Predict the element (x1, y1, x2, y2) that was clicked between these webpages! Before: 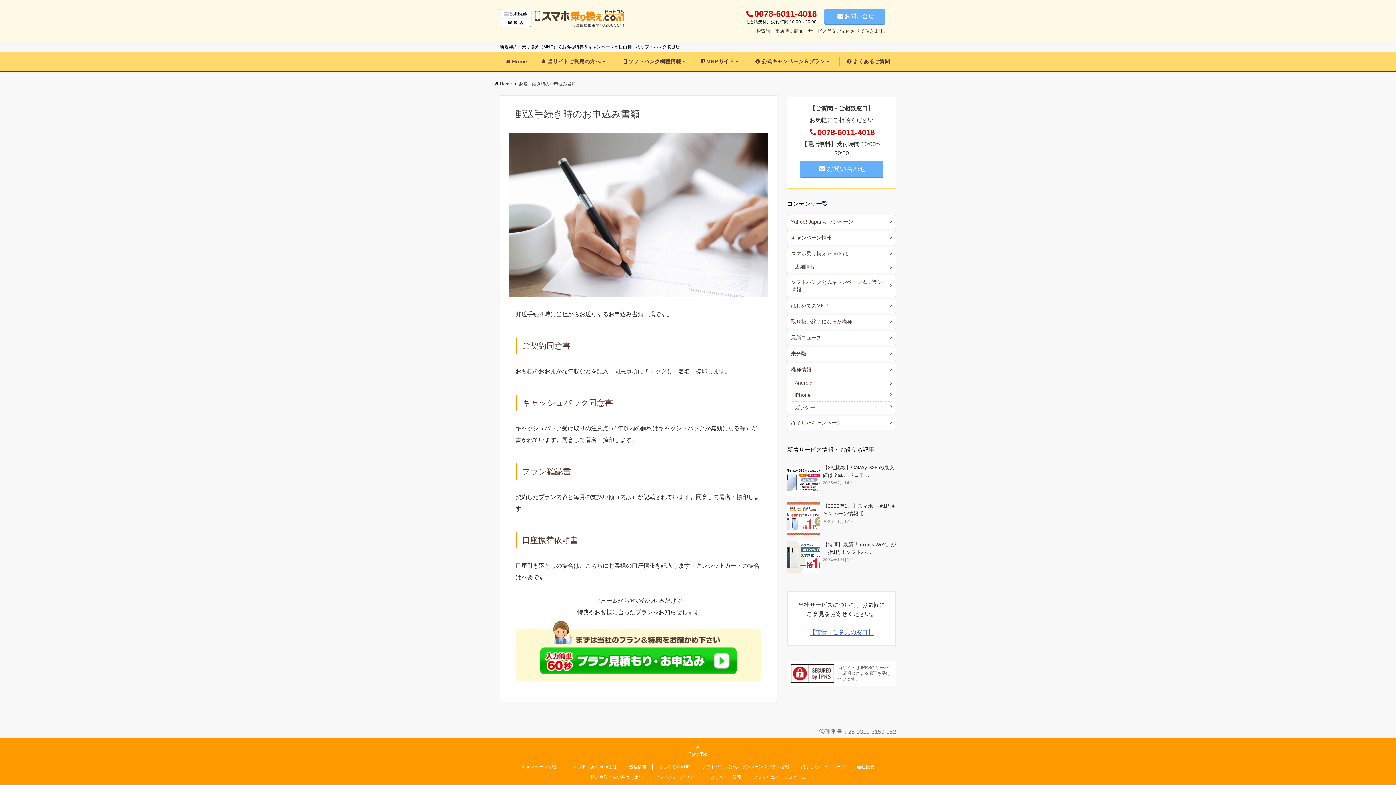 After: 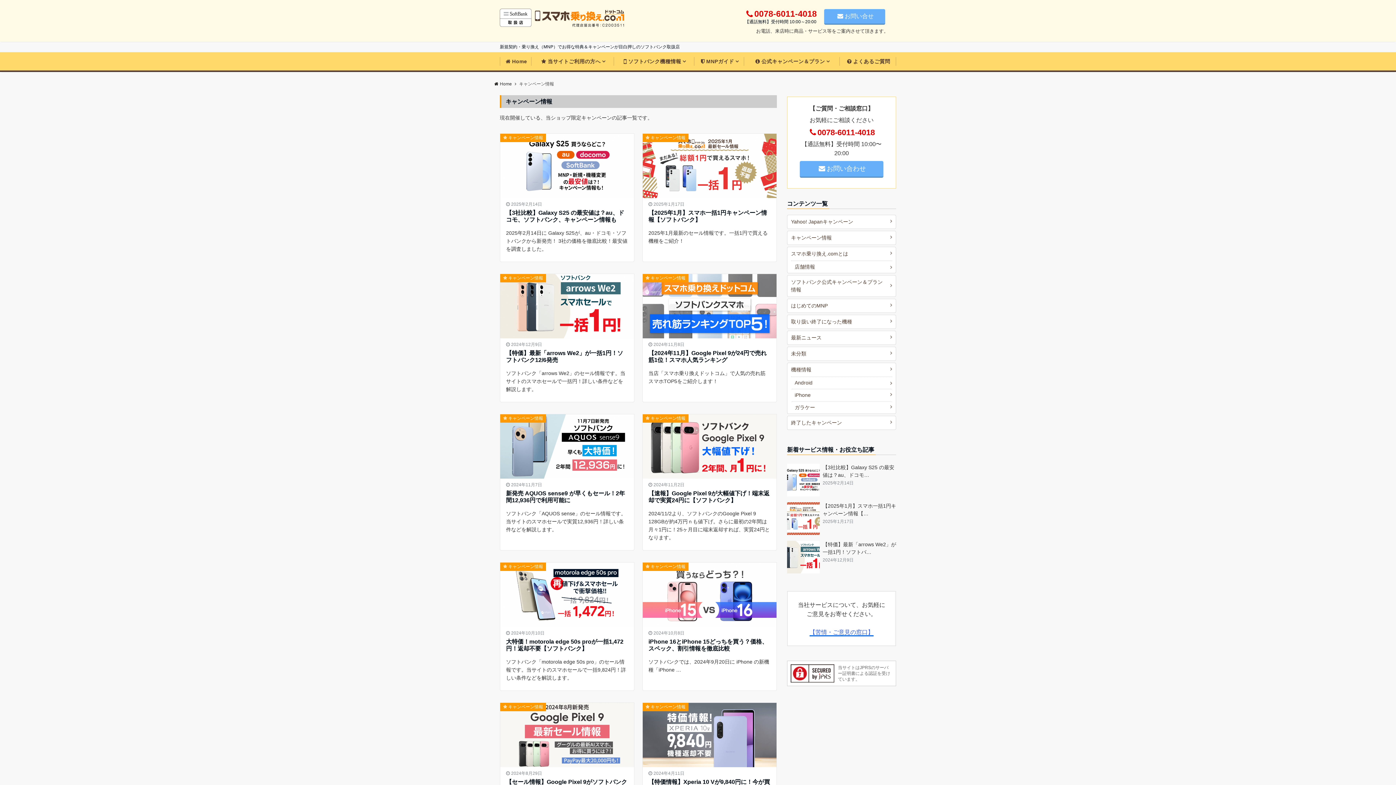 Action: bbox: (521, 764, 556, 769) label: キャンペーン情報